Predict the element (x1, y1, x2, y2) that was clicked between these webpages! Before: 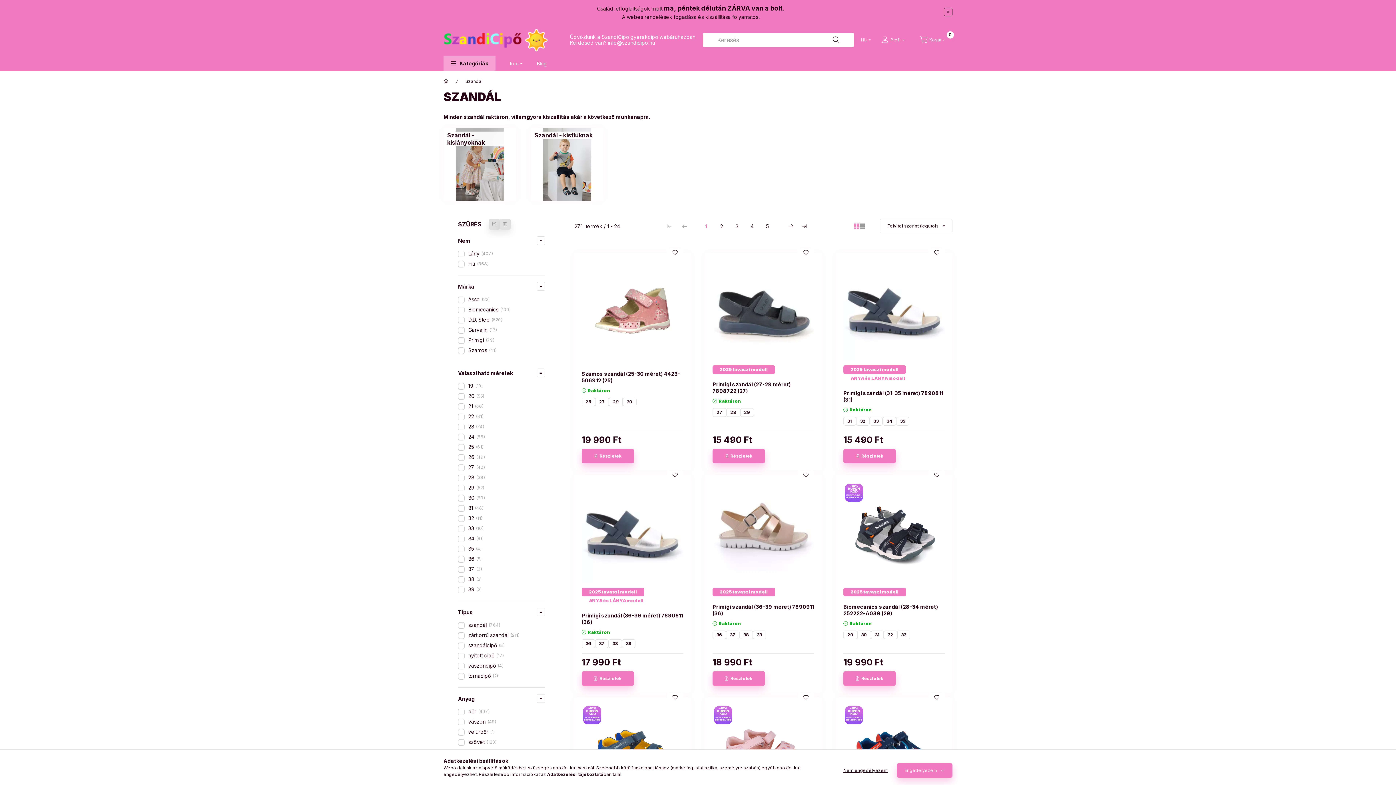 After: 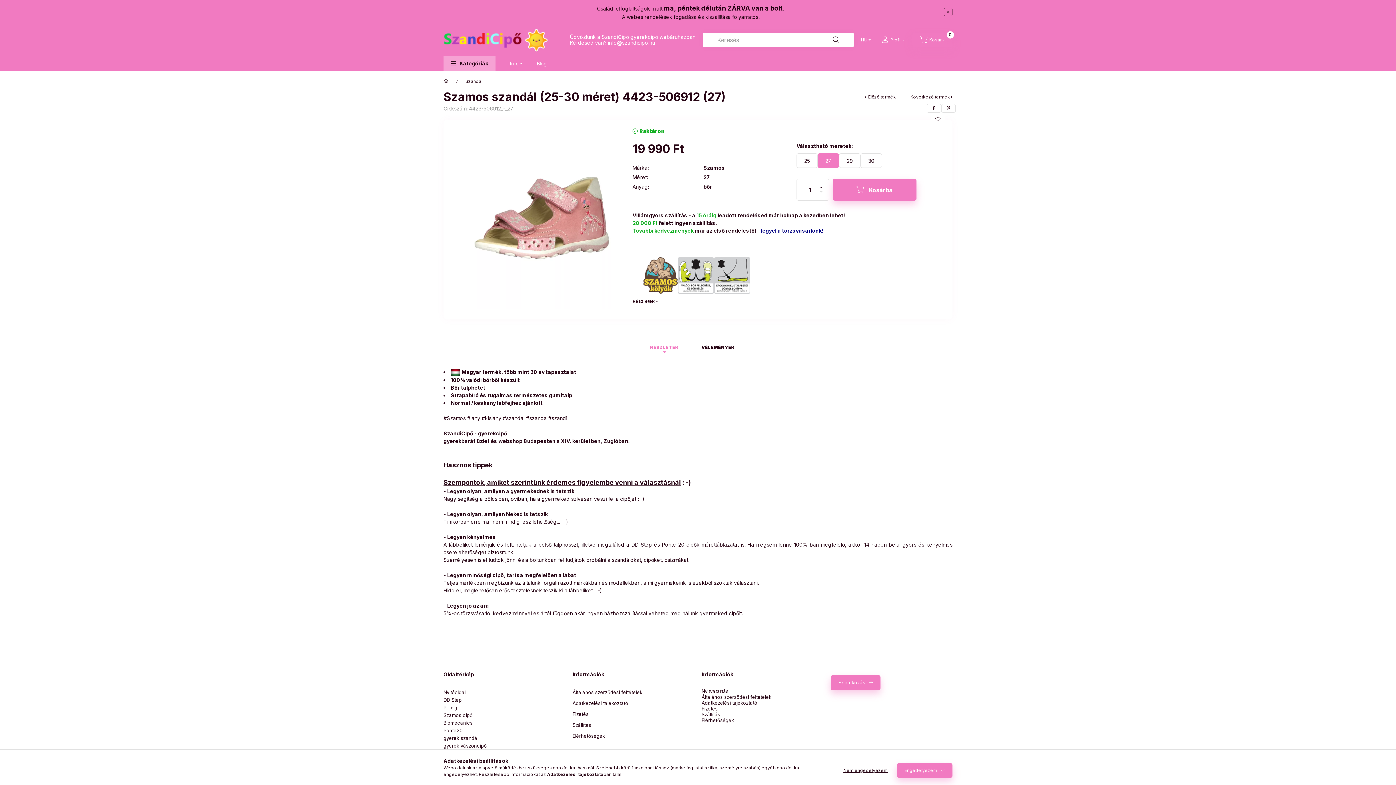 Action: label: 27 bbox: (595, 397, 609, 406)